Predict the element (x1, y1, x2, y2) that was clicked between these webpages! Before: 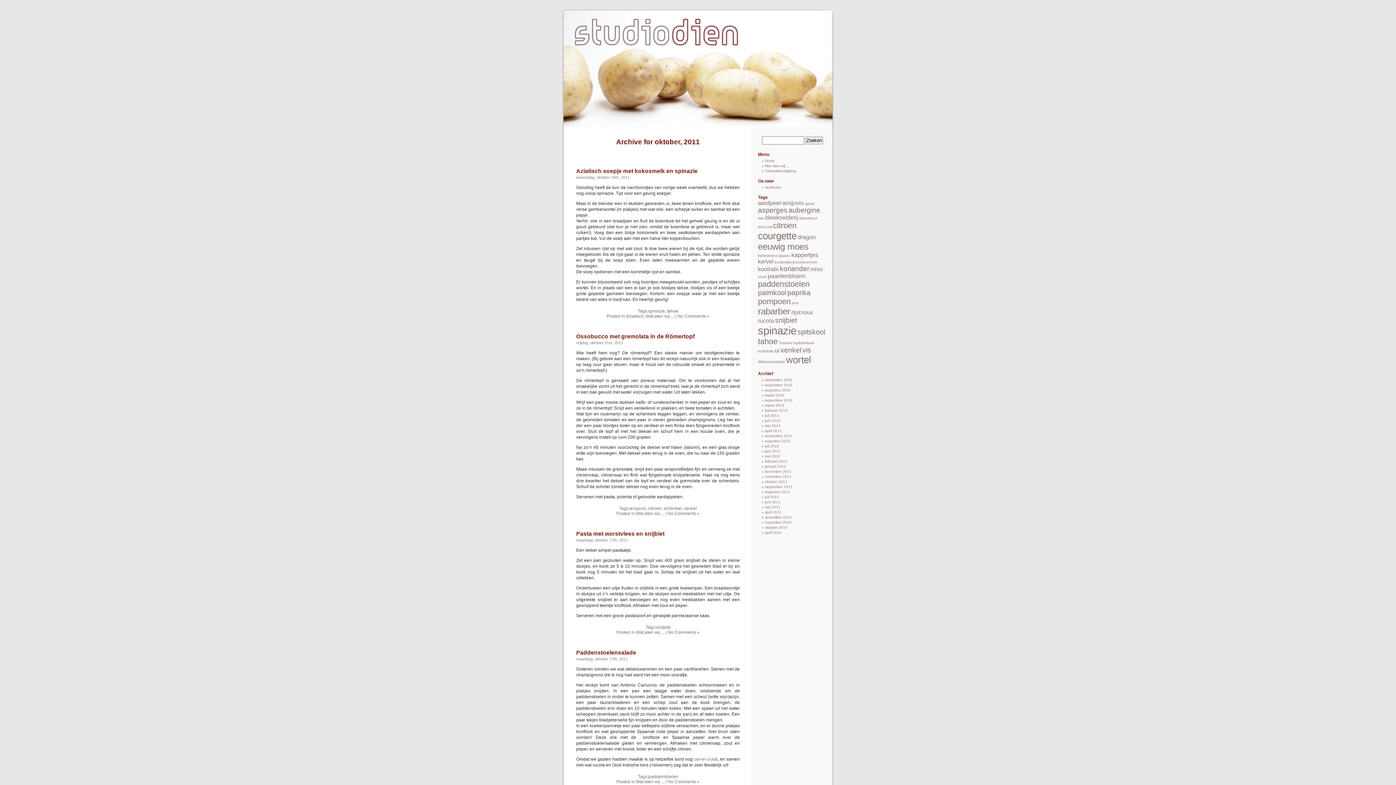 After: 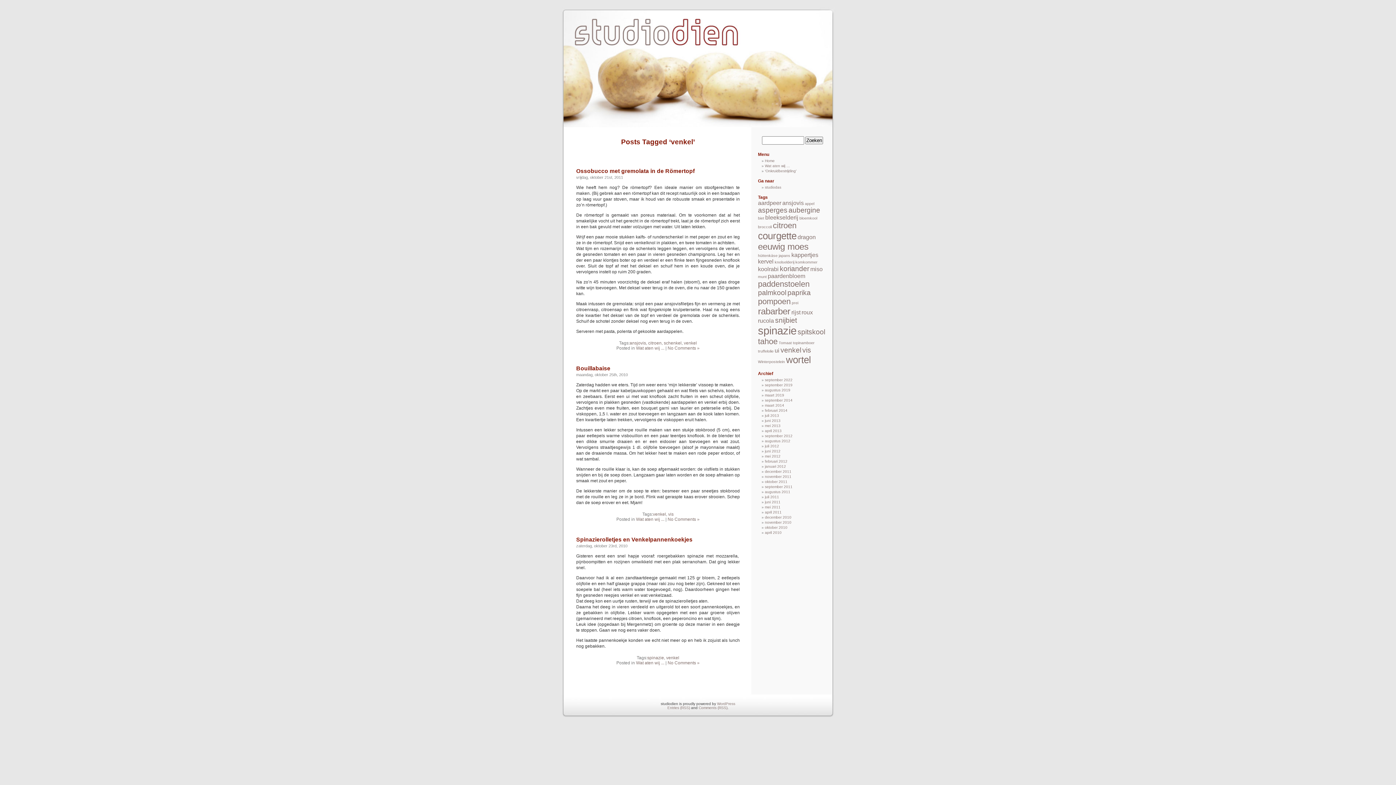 Action: bbox: (684, 506, 697, 511) label: venkel